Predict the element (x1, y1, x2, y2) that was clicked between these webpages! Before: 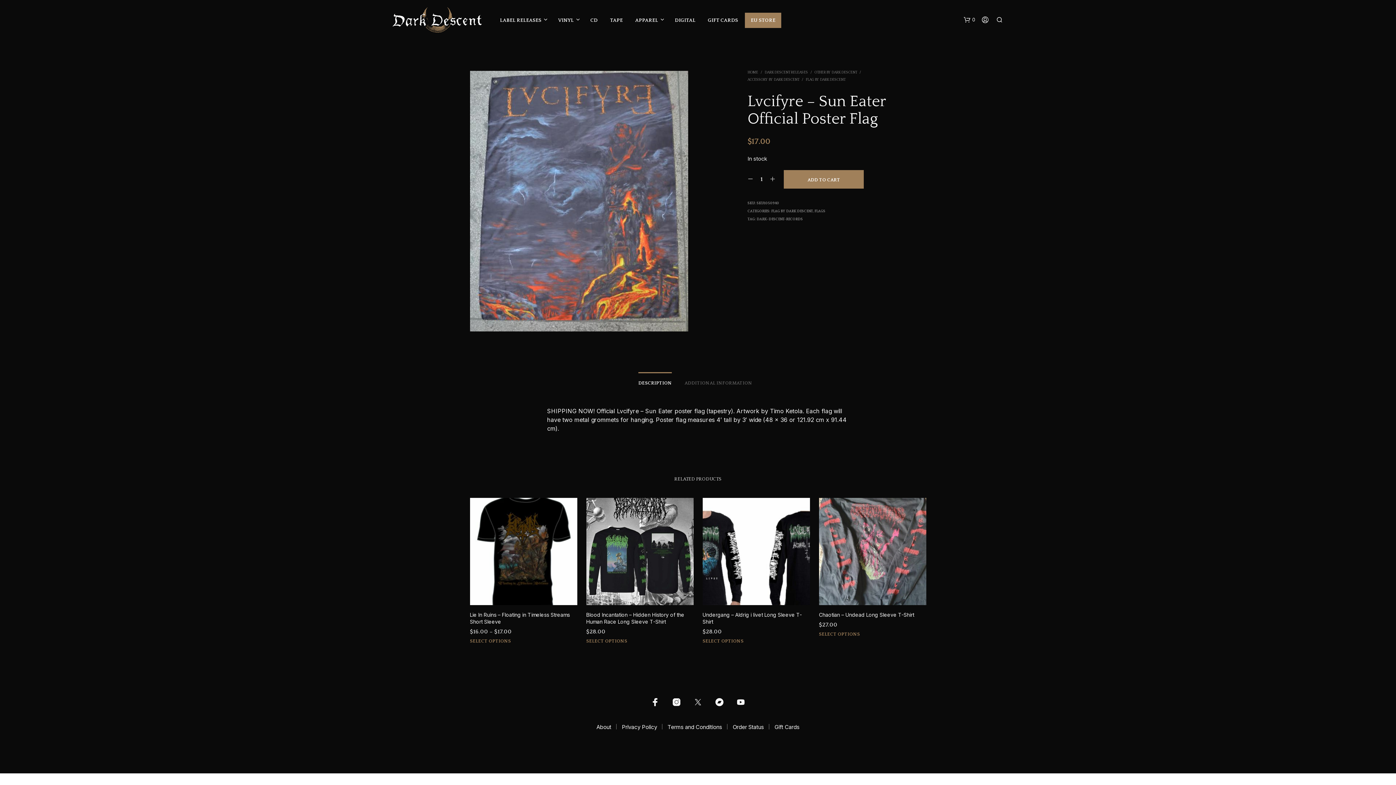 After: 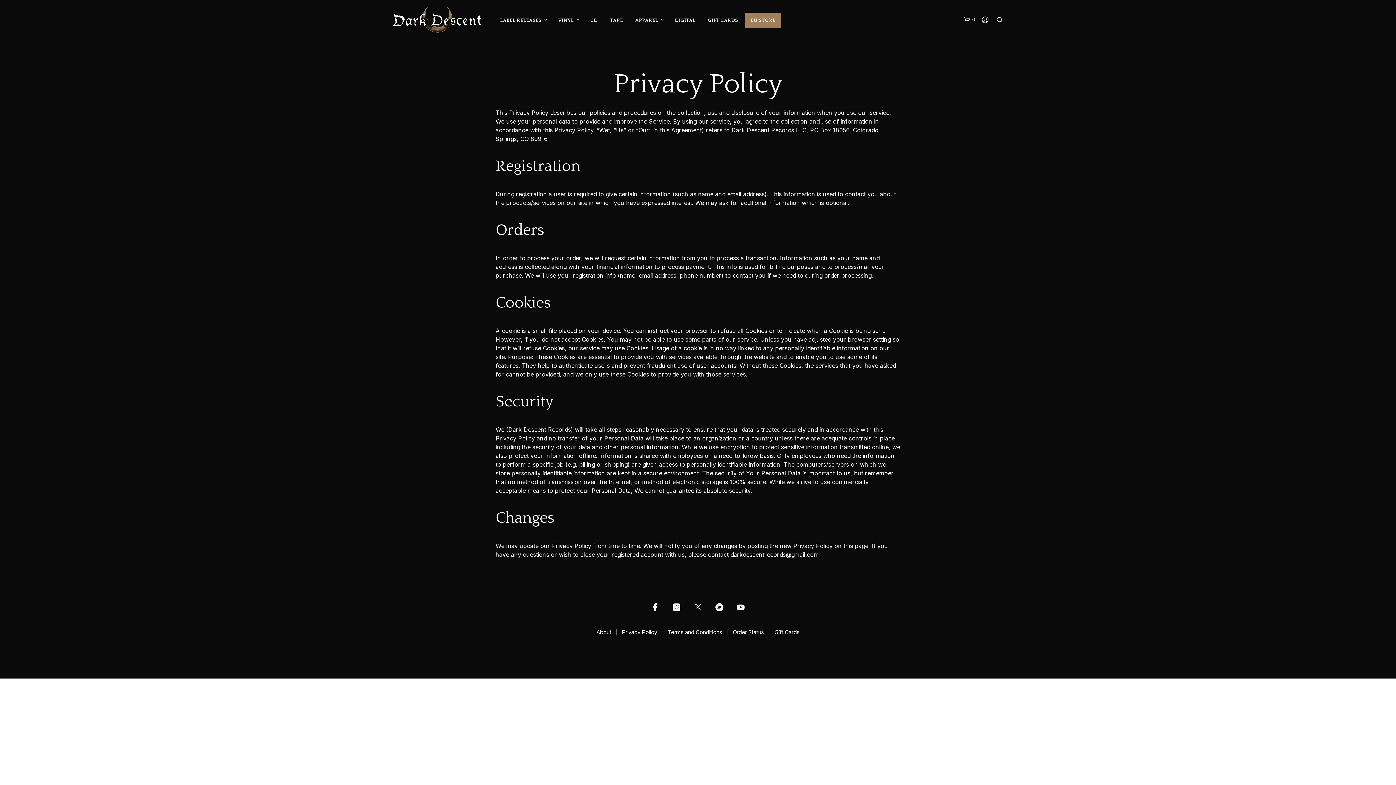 Action: label: Privacy Policy bbox: (622, 724, 657, 730)